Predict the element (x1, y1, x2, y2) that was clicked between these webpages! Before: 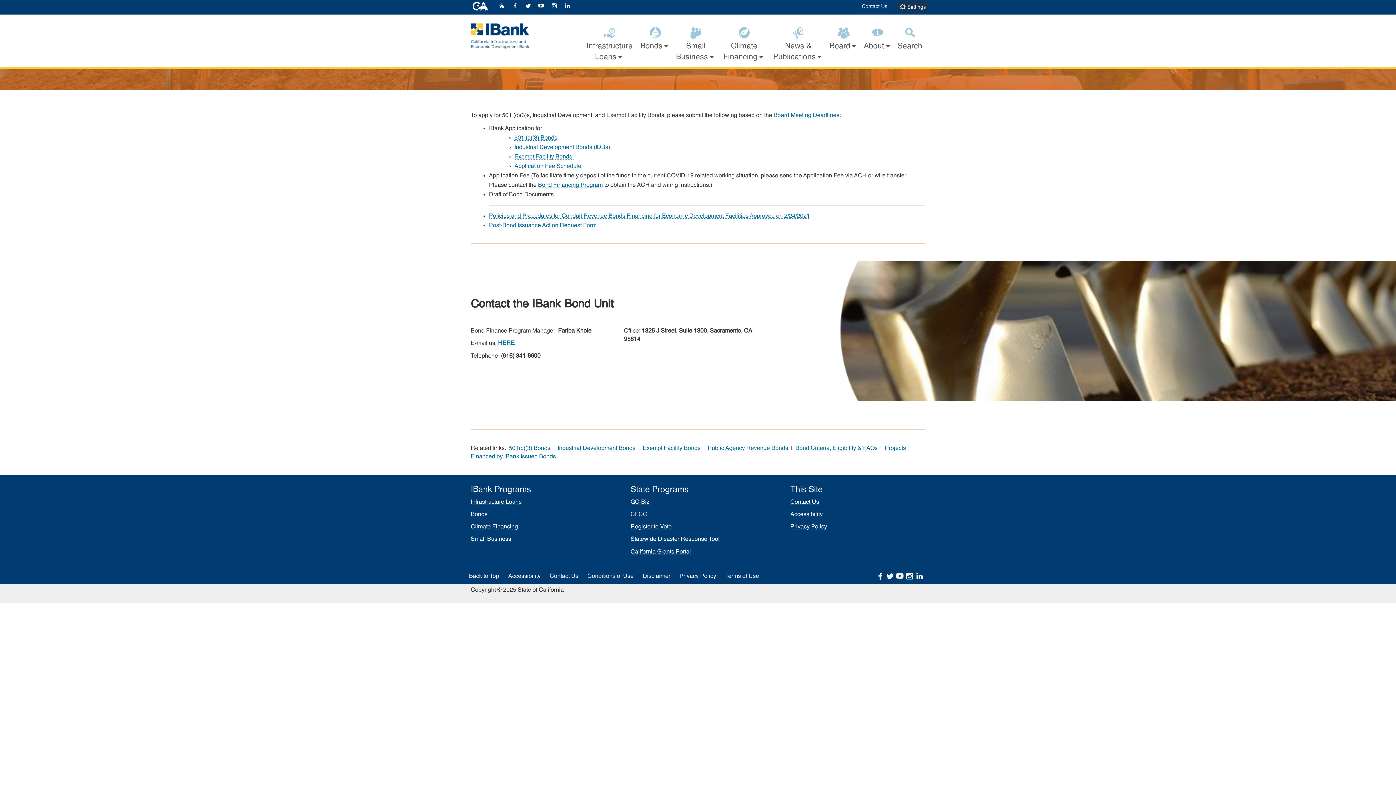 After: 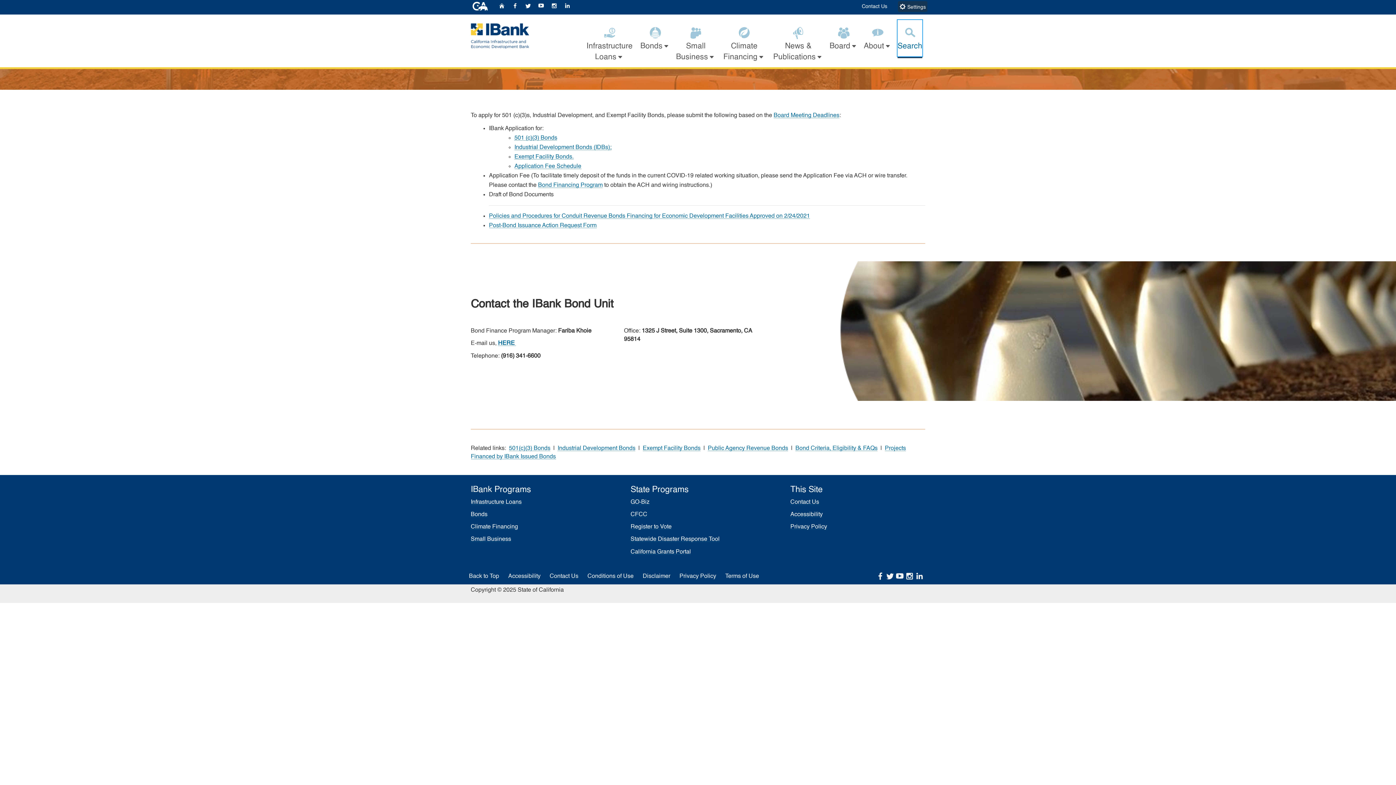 Action: label: Search bbox: (897, 20, 922, 56)